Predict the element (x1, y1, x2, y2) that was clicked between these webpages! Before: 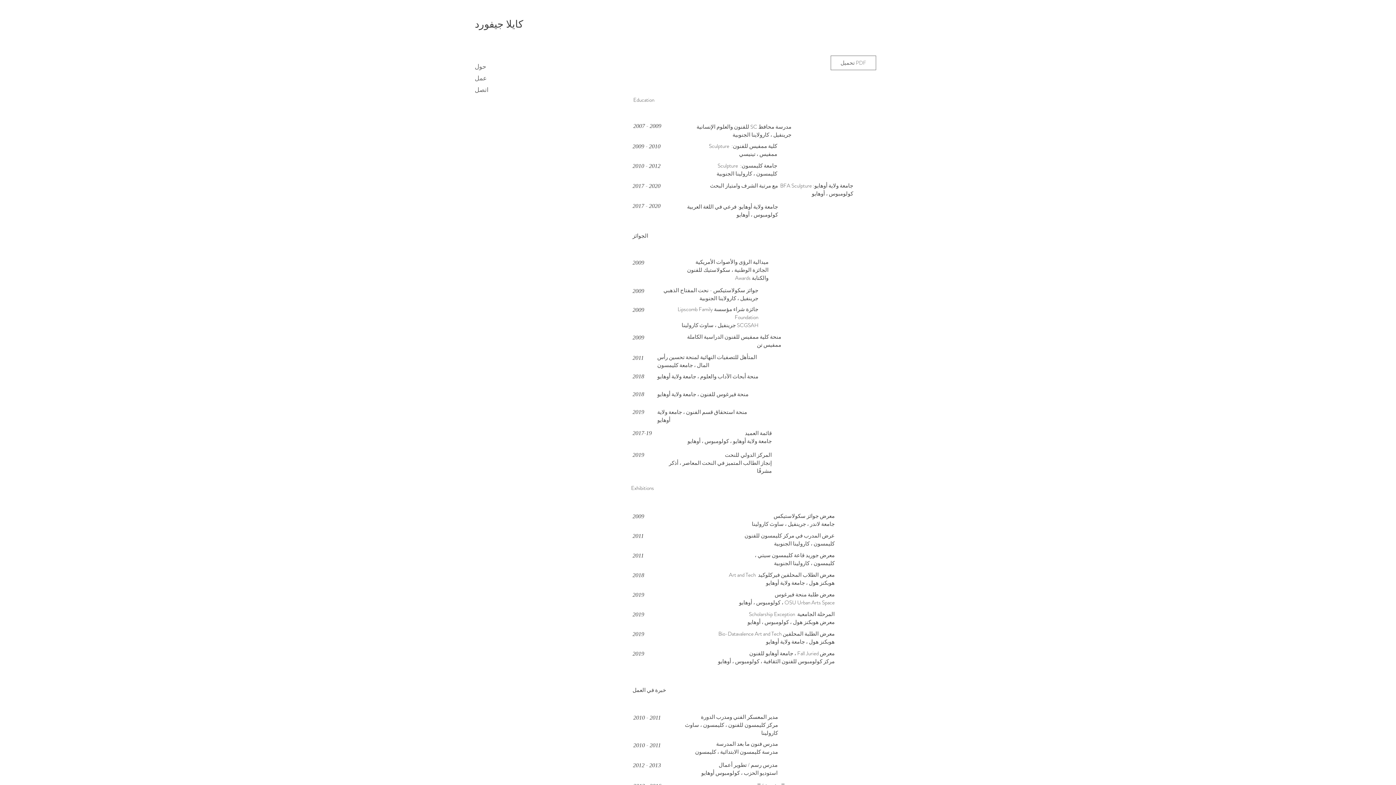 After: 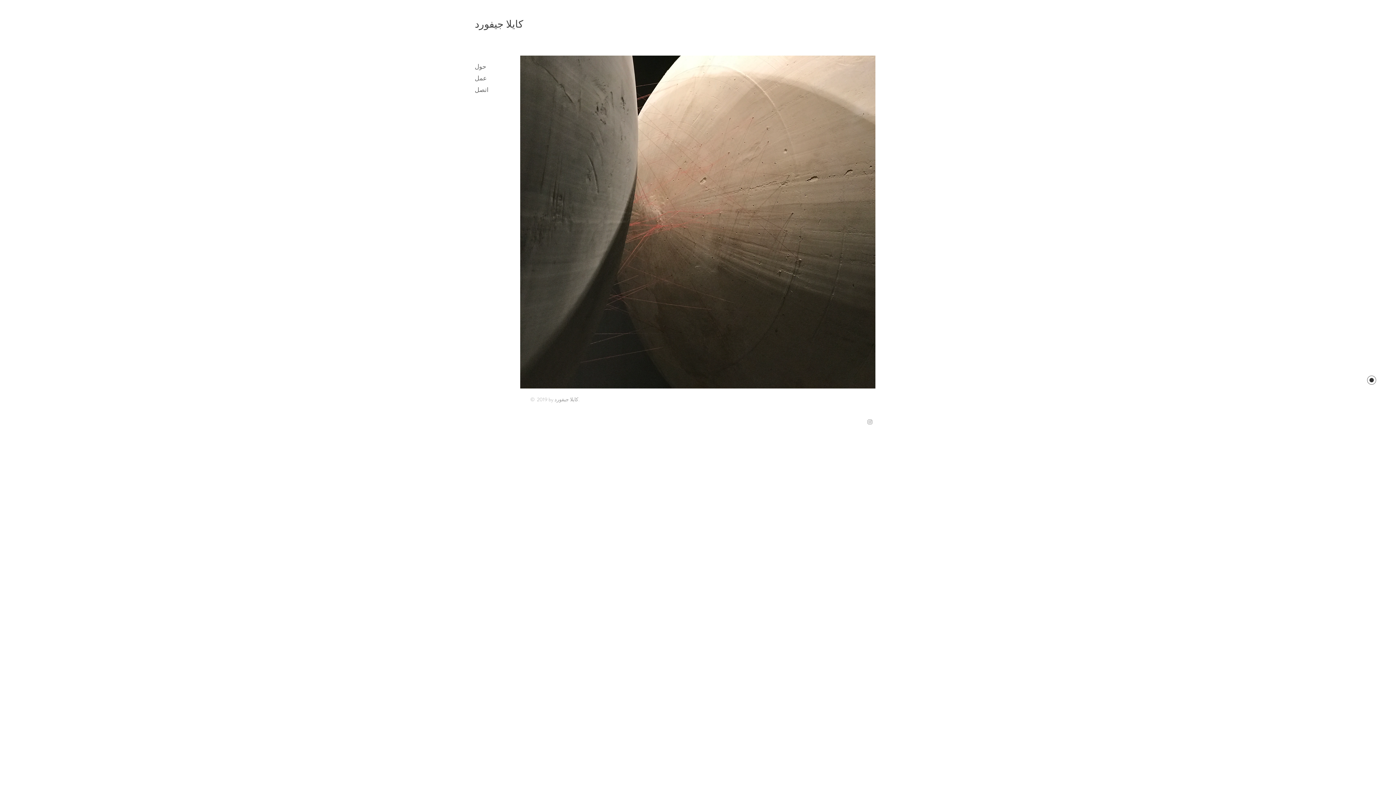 Action: label: كايلا جيفورد bbox: (474, 17, 523, 30)